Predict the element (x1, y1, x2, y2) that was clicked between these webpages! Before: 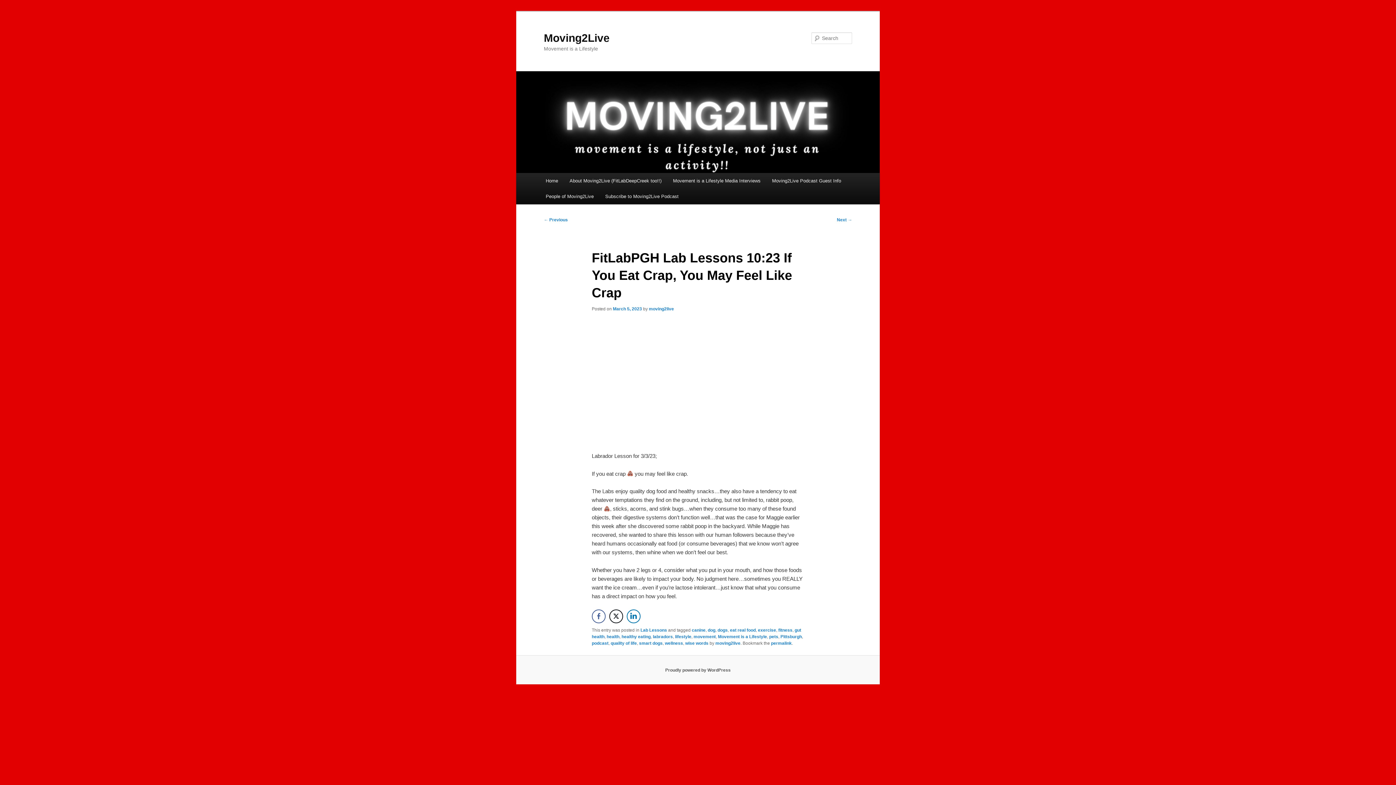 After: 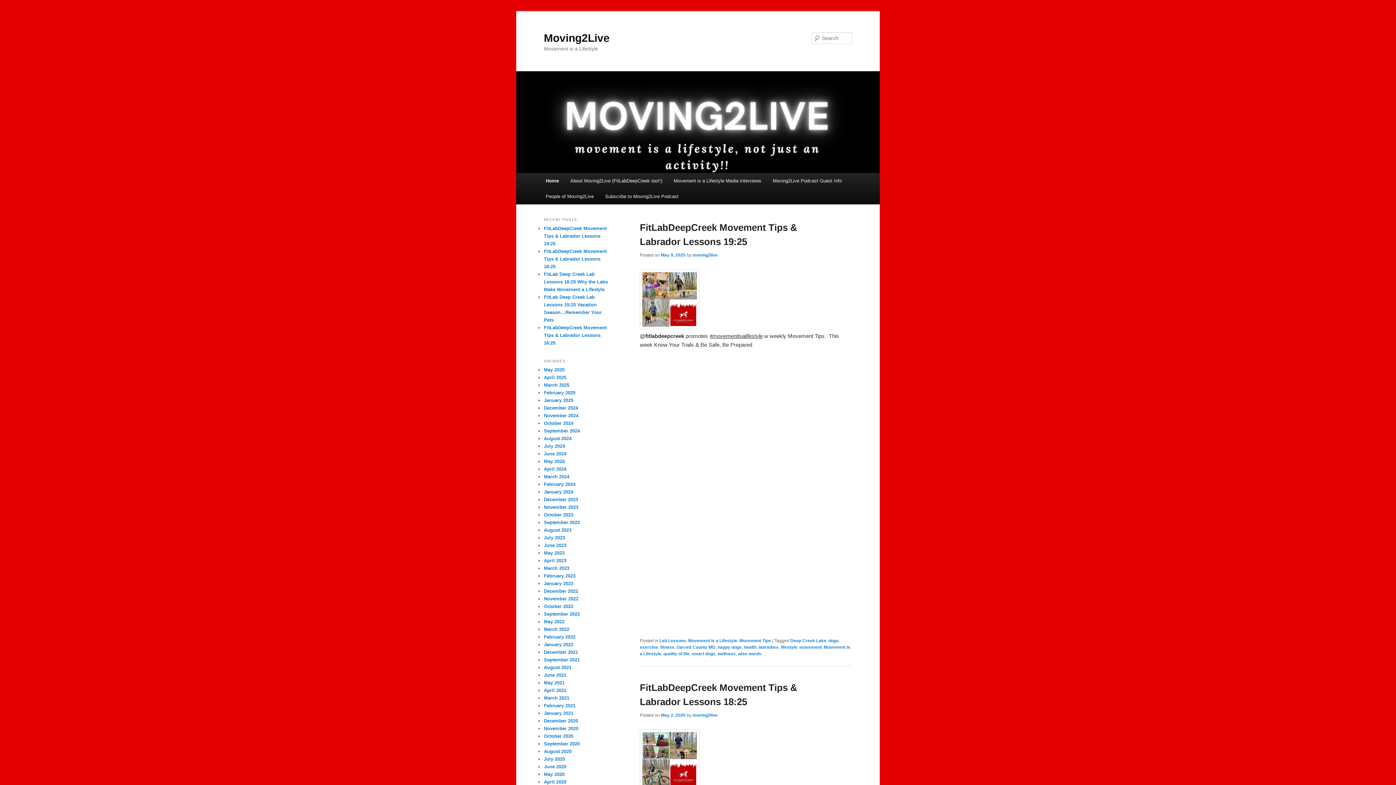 Action: bbox: (649, 306, 674, 311) label: moving2live